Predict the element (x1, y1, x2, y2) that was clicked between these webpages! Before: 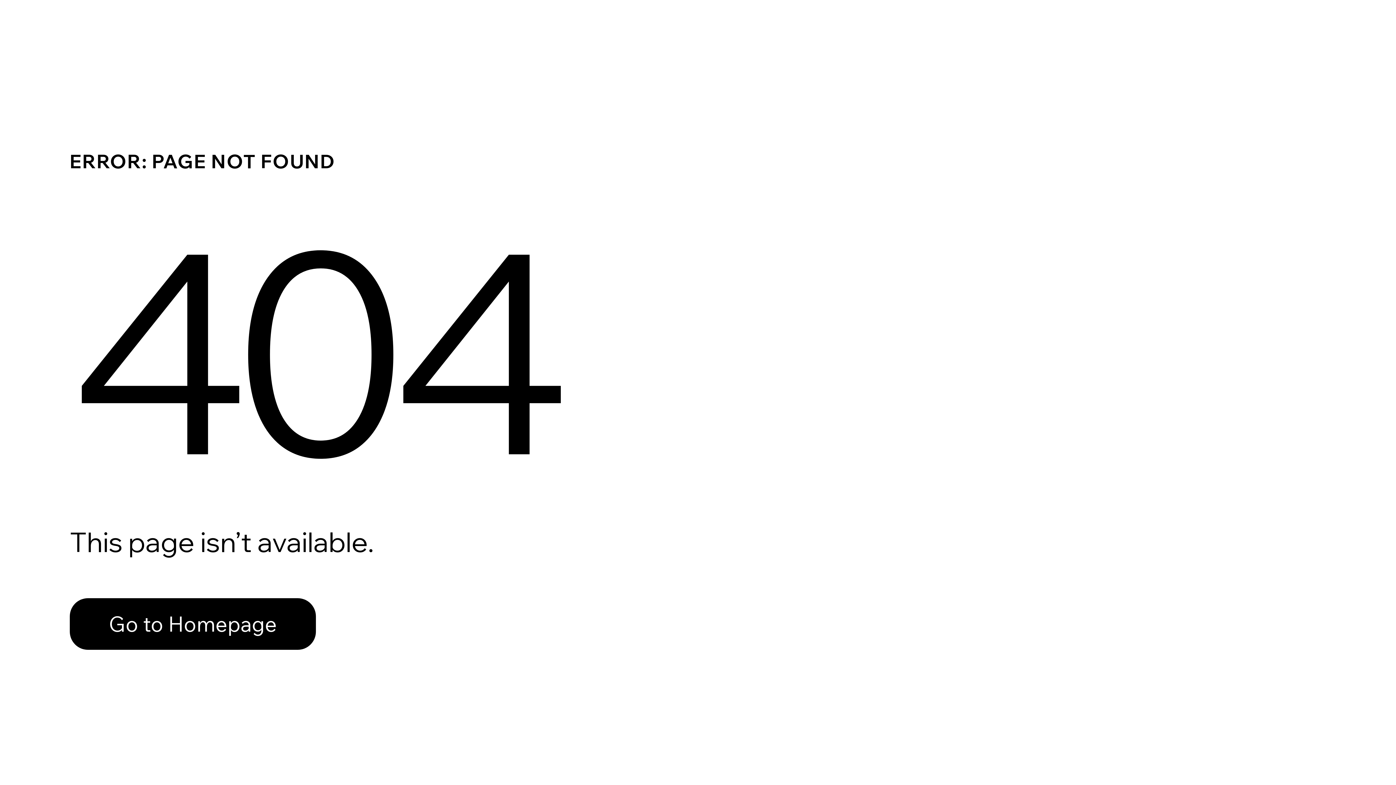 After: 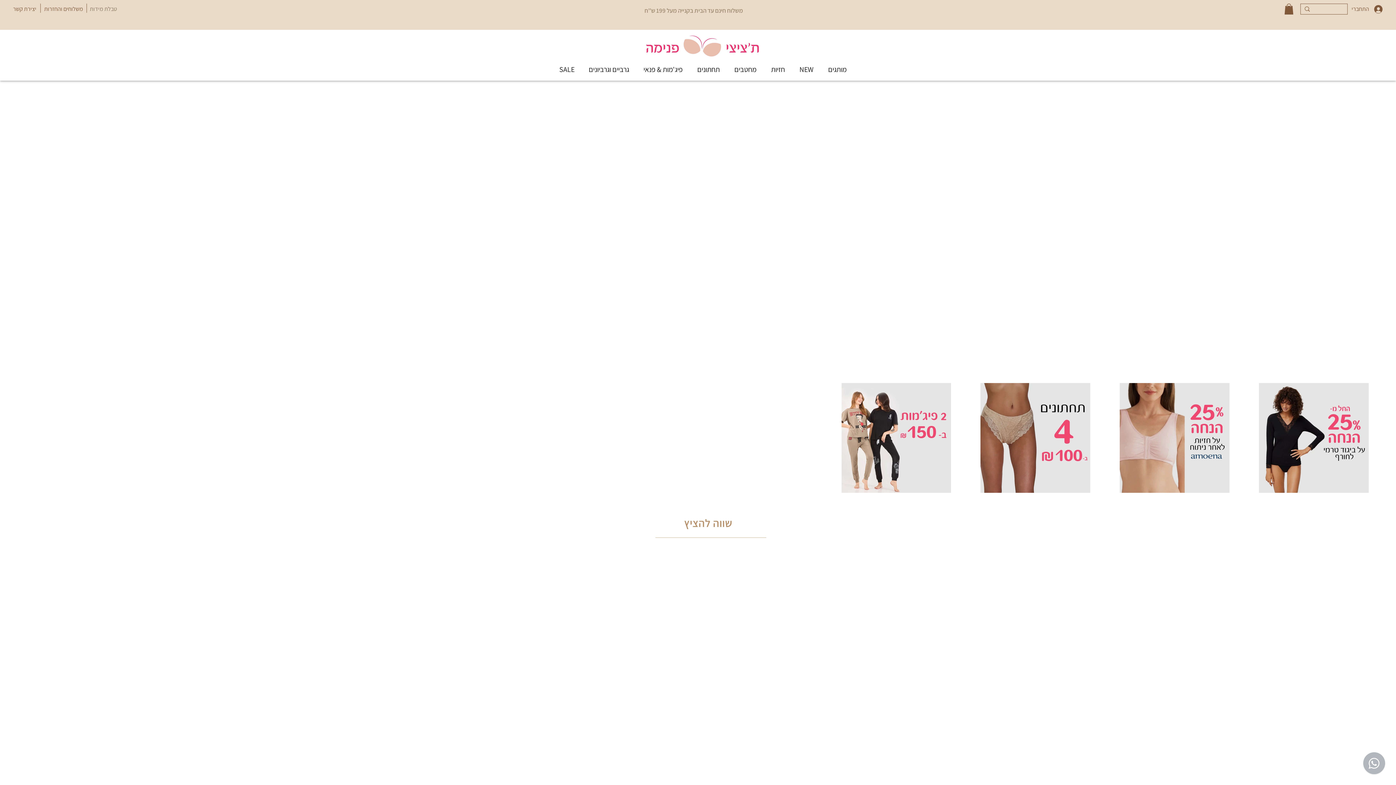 Action: label: Go to Homepage bbox: (69, 582, 768, 659)